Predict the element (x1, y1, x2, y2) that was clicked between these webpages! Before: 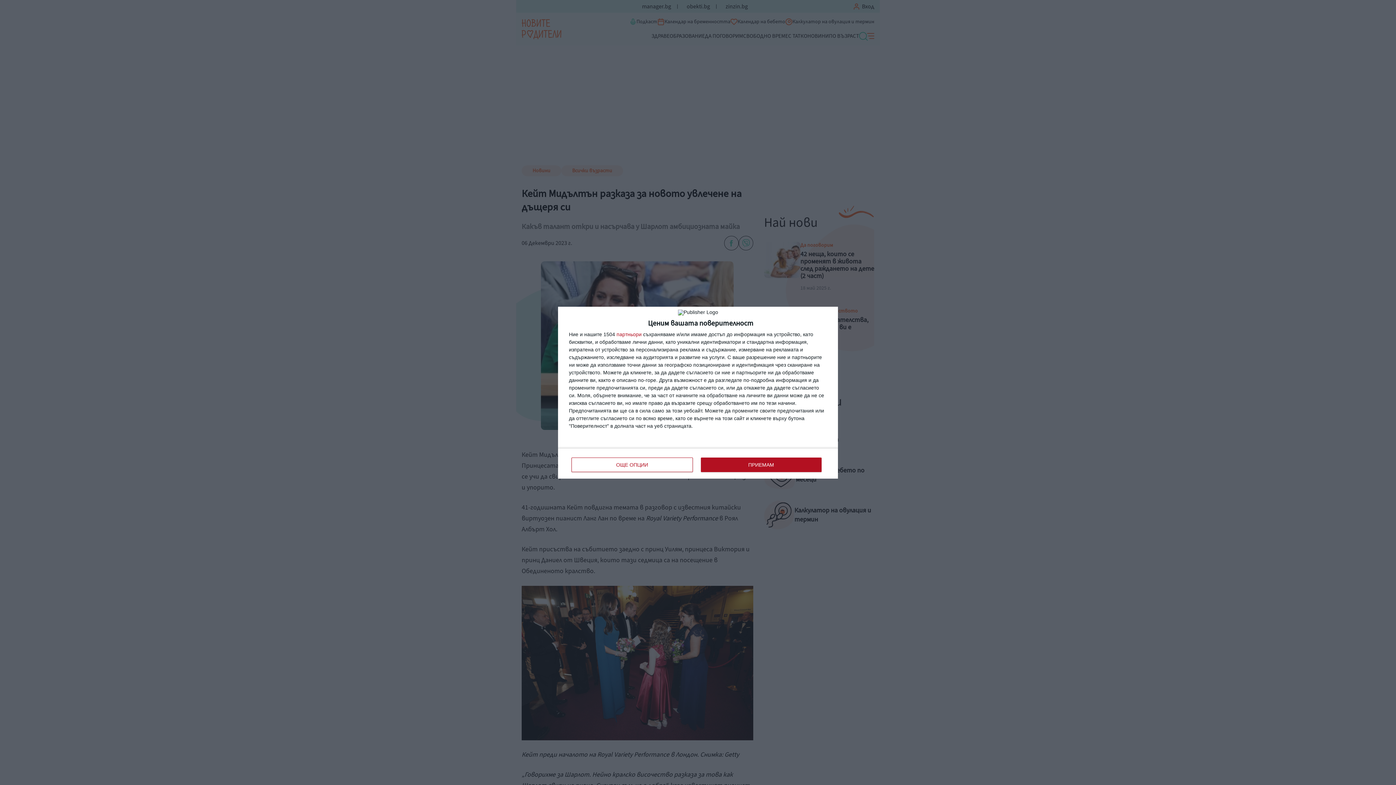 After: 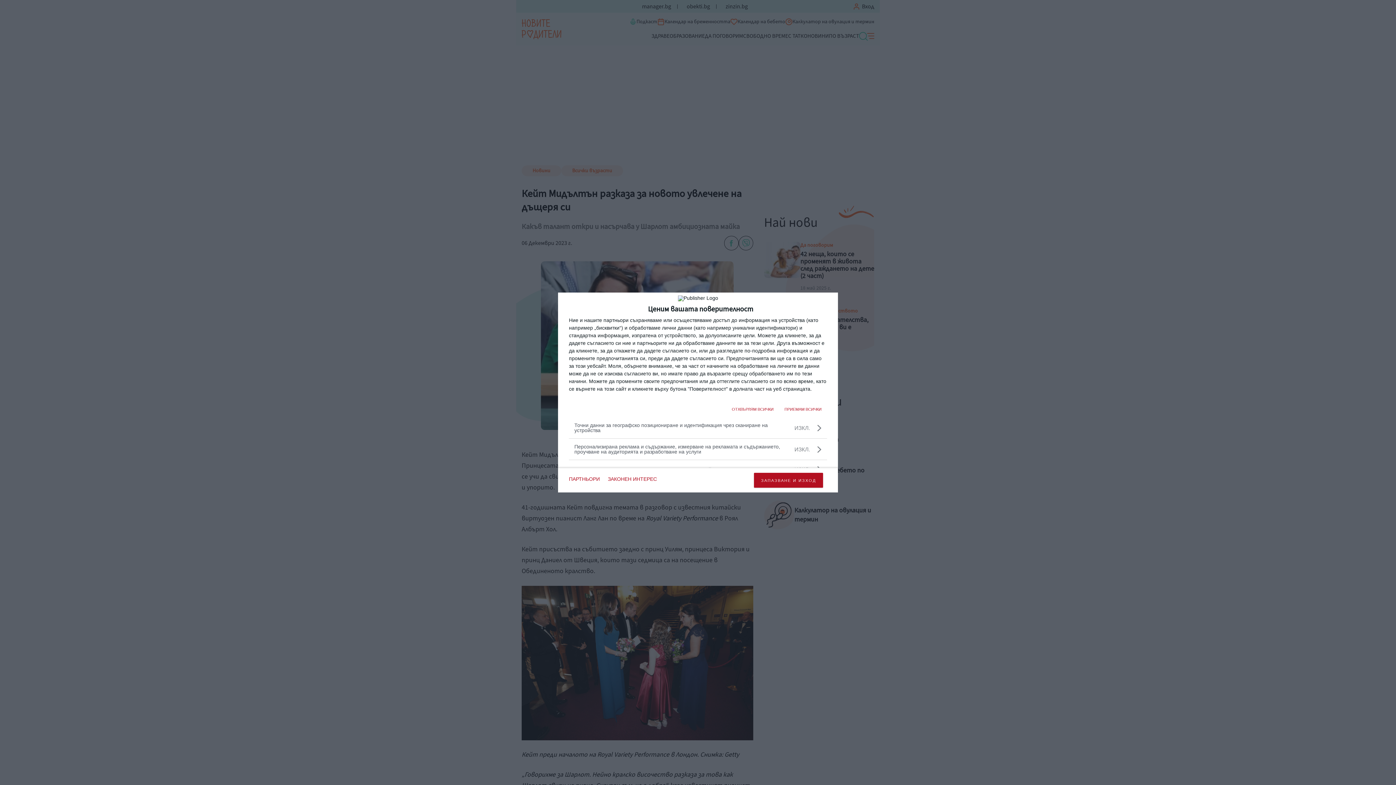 Action: label: ОЩЕ ОПЦИИ bbox: (571, 457, 692, 472)